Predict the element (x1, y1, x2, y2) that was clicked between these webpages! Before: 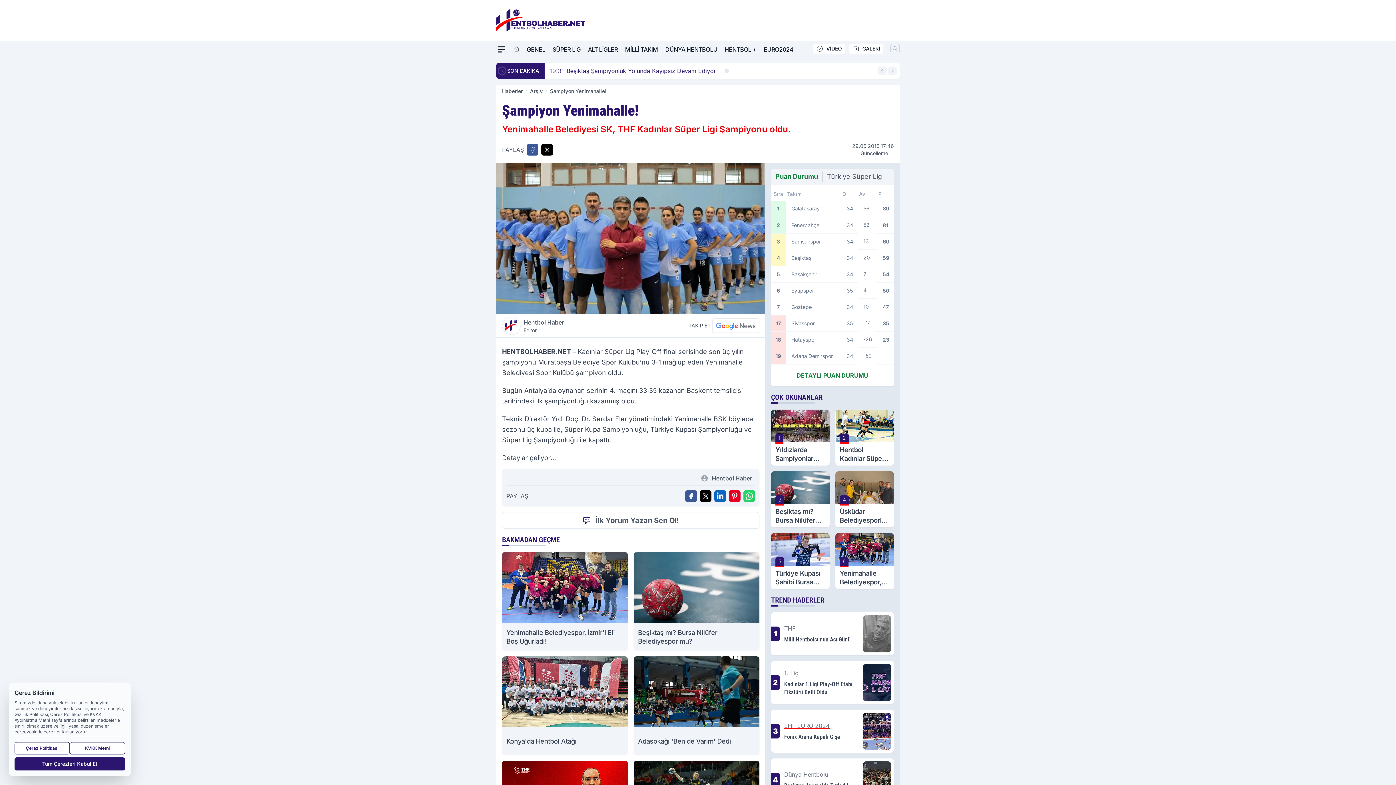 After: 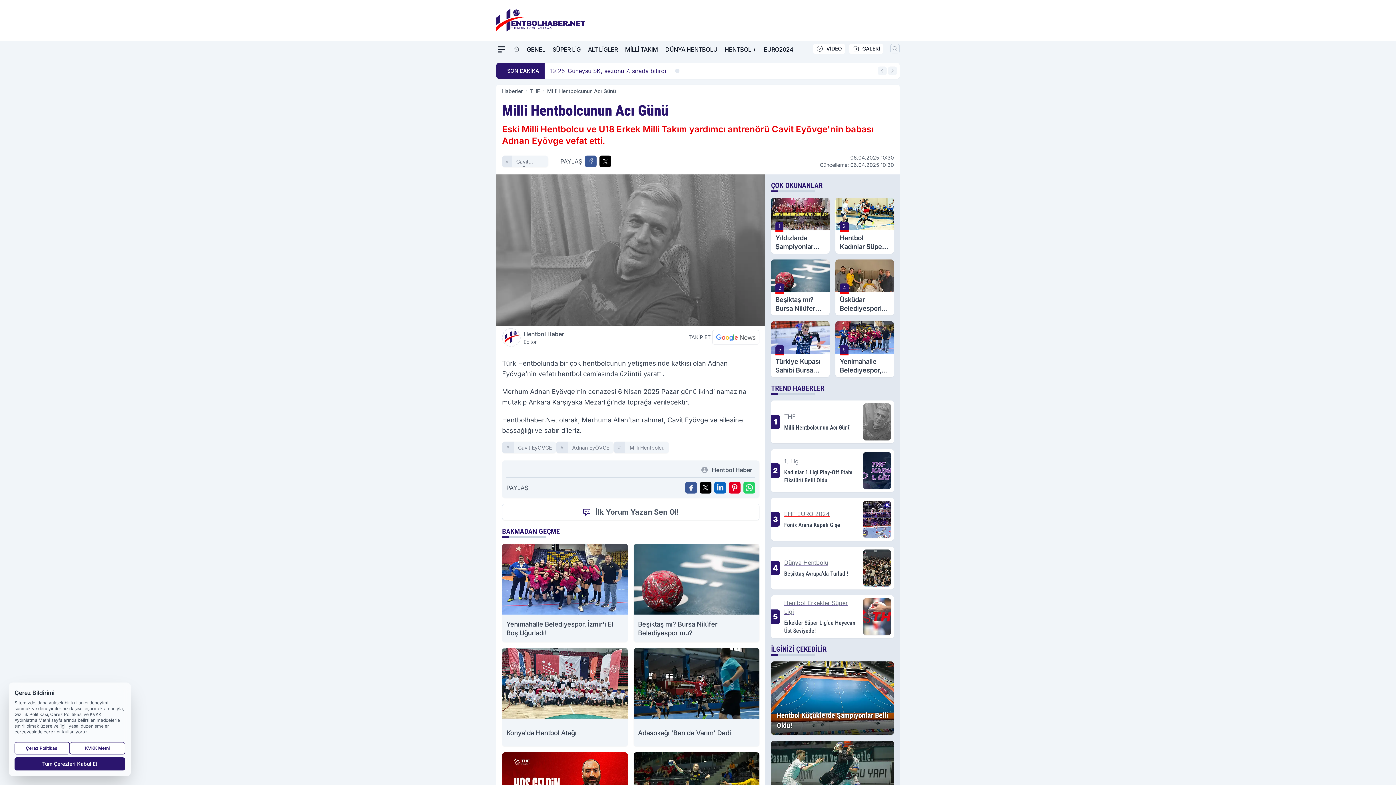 Action: label: 1
THF
Milli Hentbolcunun Acı Günü bbox: (771, 612, 894, 655)